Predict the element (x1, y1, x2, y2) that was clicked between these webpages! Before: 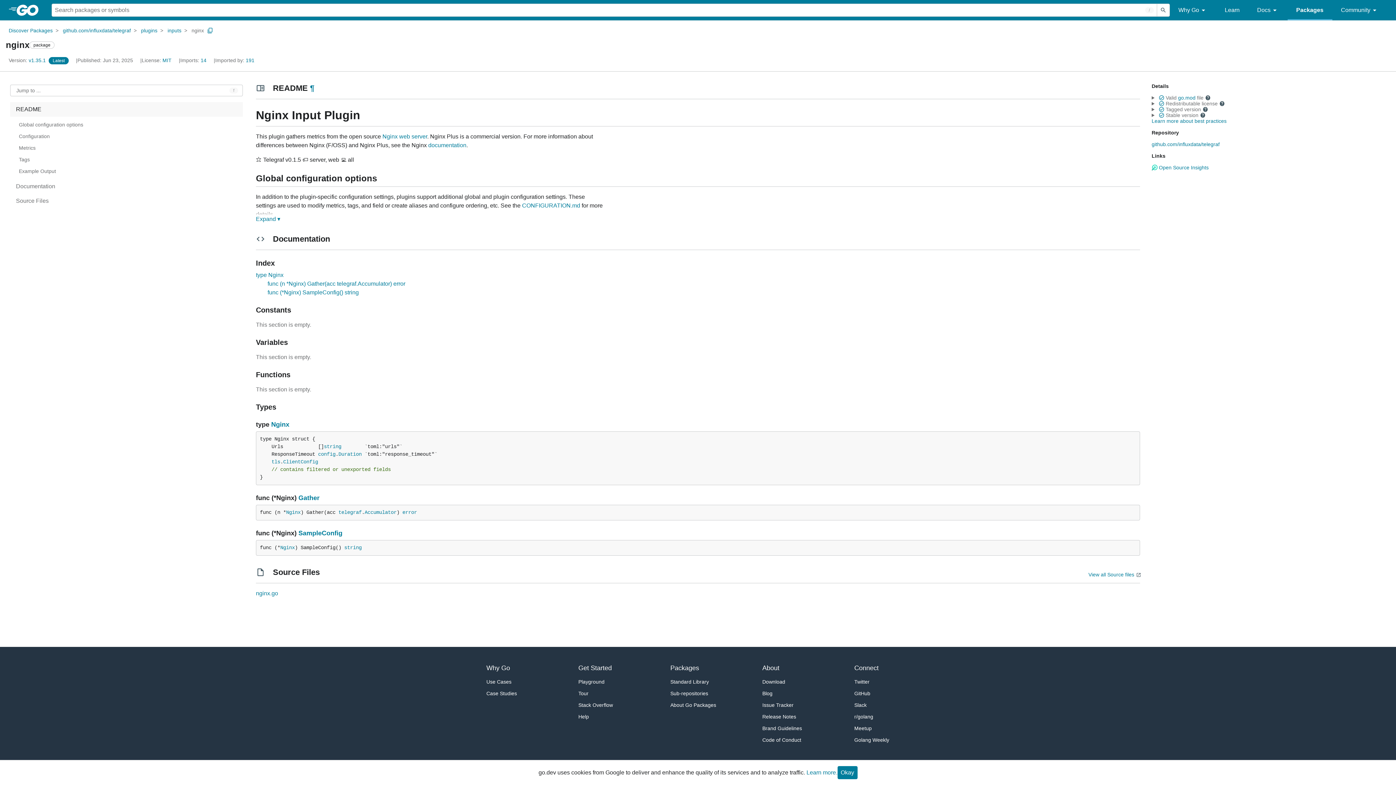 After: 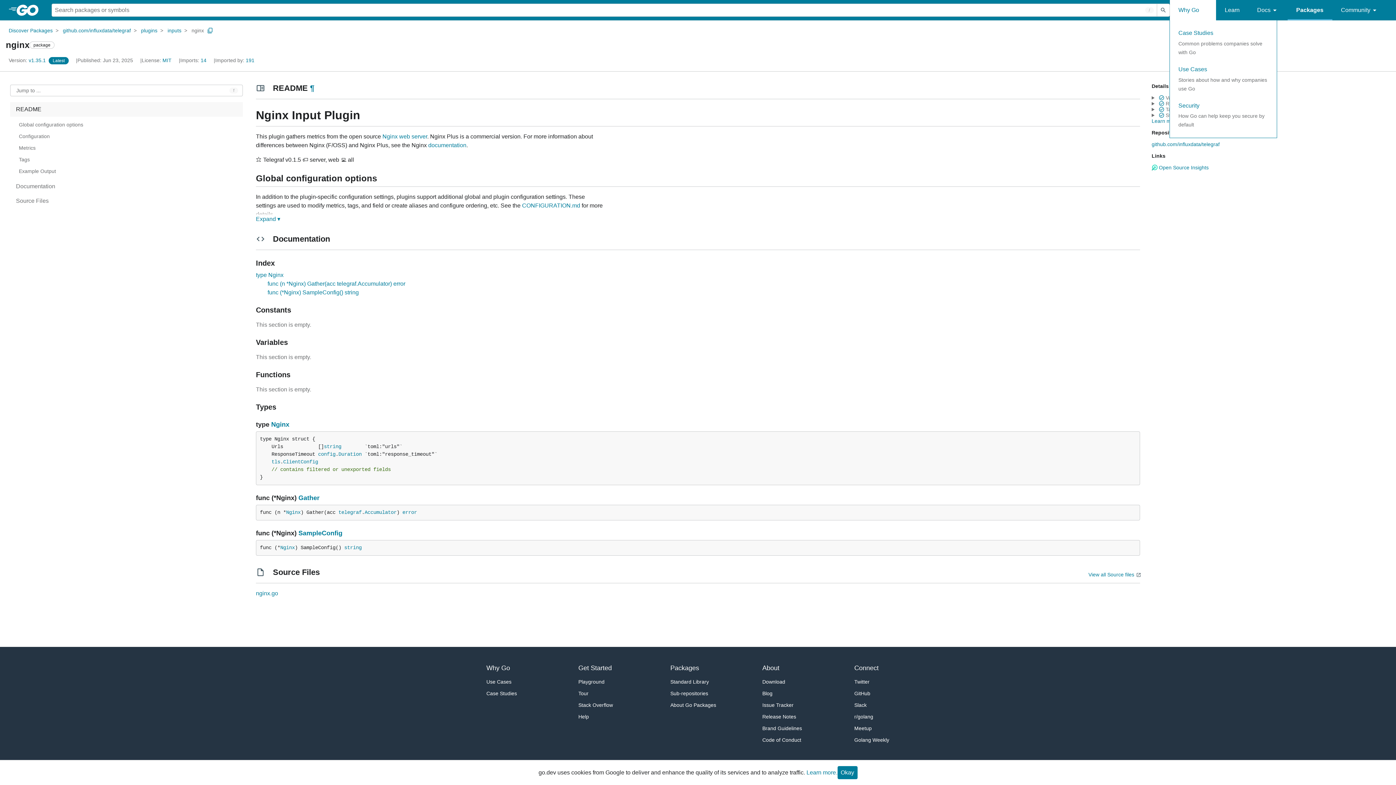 Action: label: Why Go bbox: (1170, 0, 1216, 20)